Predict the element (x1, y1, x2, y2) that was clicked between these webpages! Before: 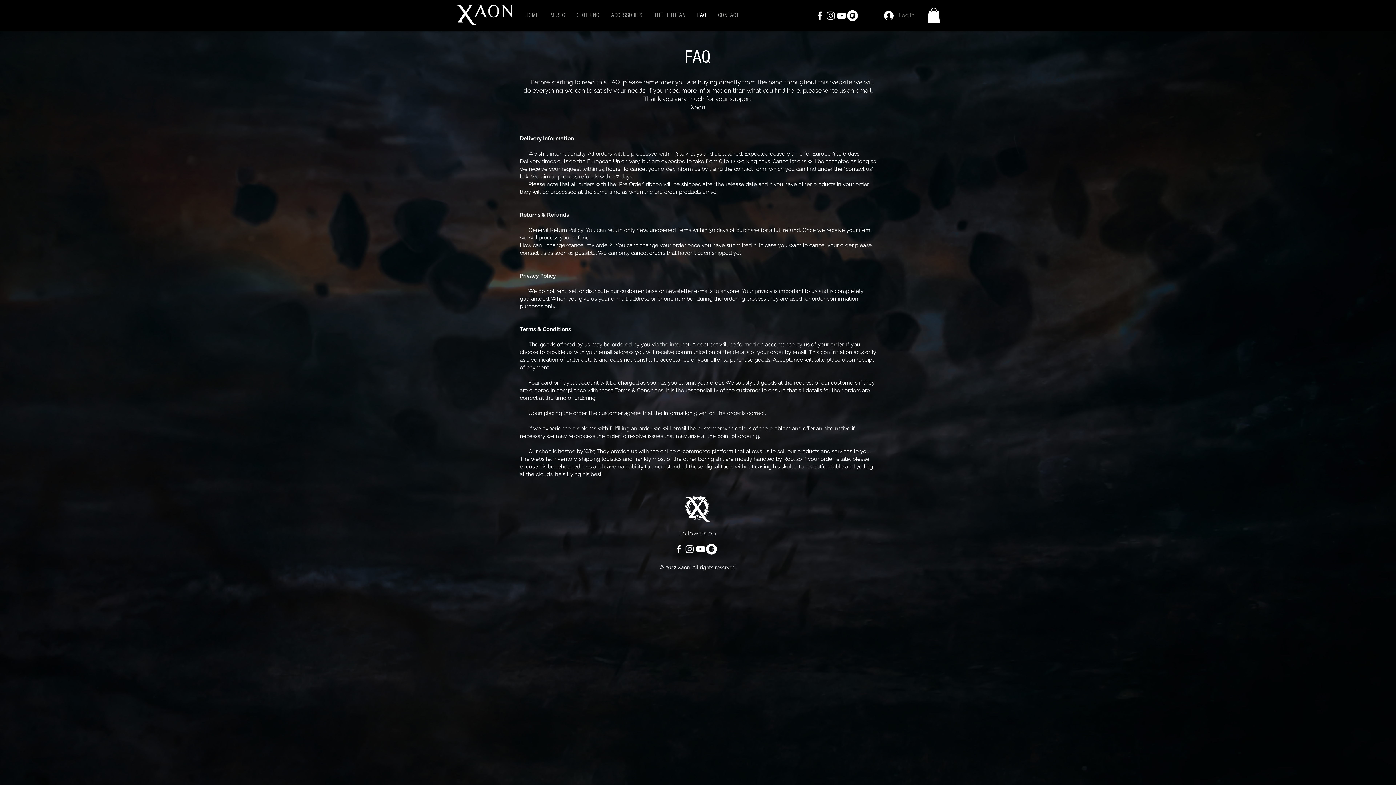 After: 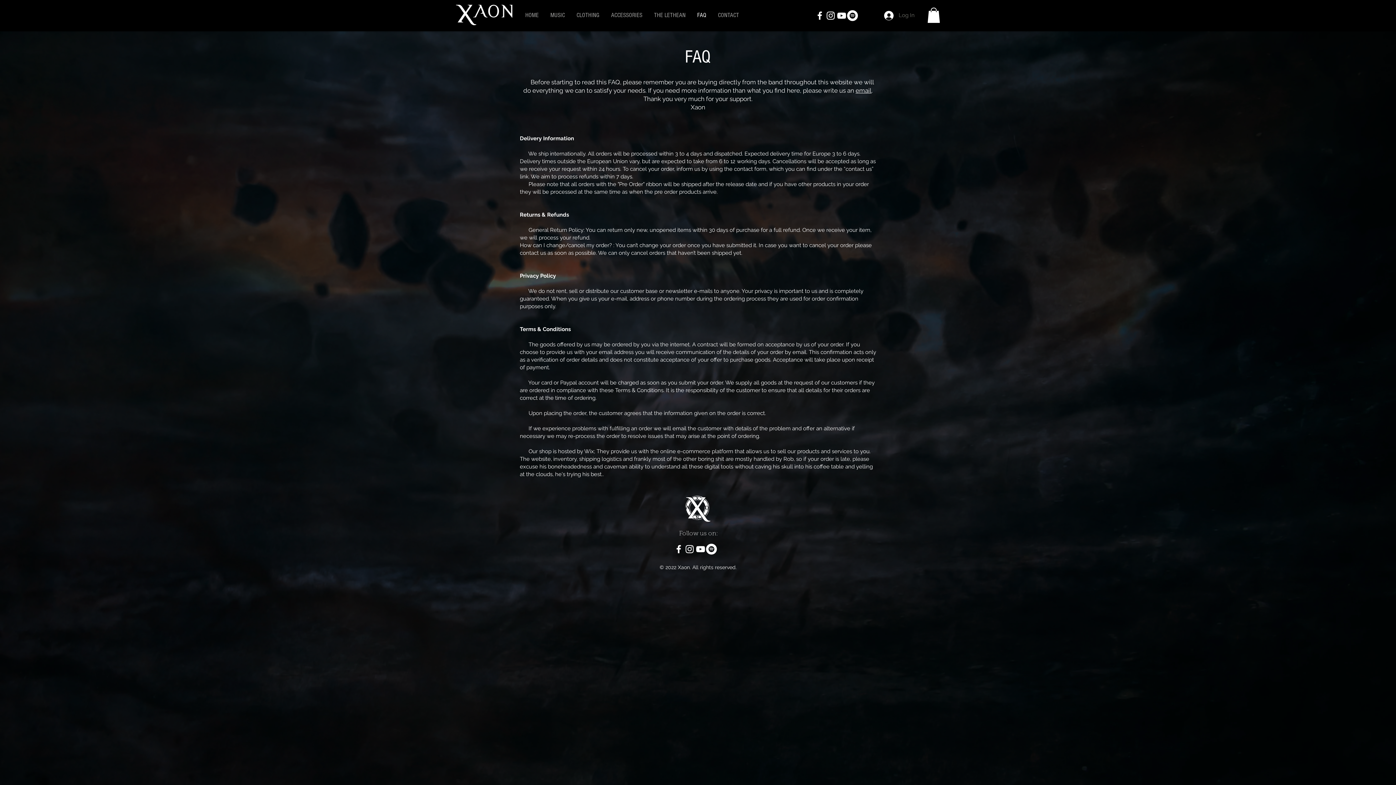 Action: bbox: (684, 544, 695, 554) label: Instagram